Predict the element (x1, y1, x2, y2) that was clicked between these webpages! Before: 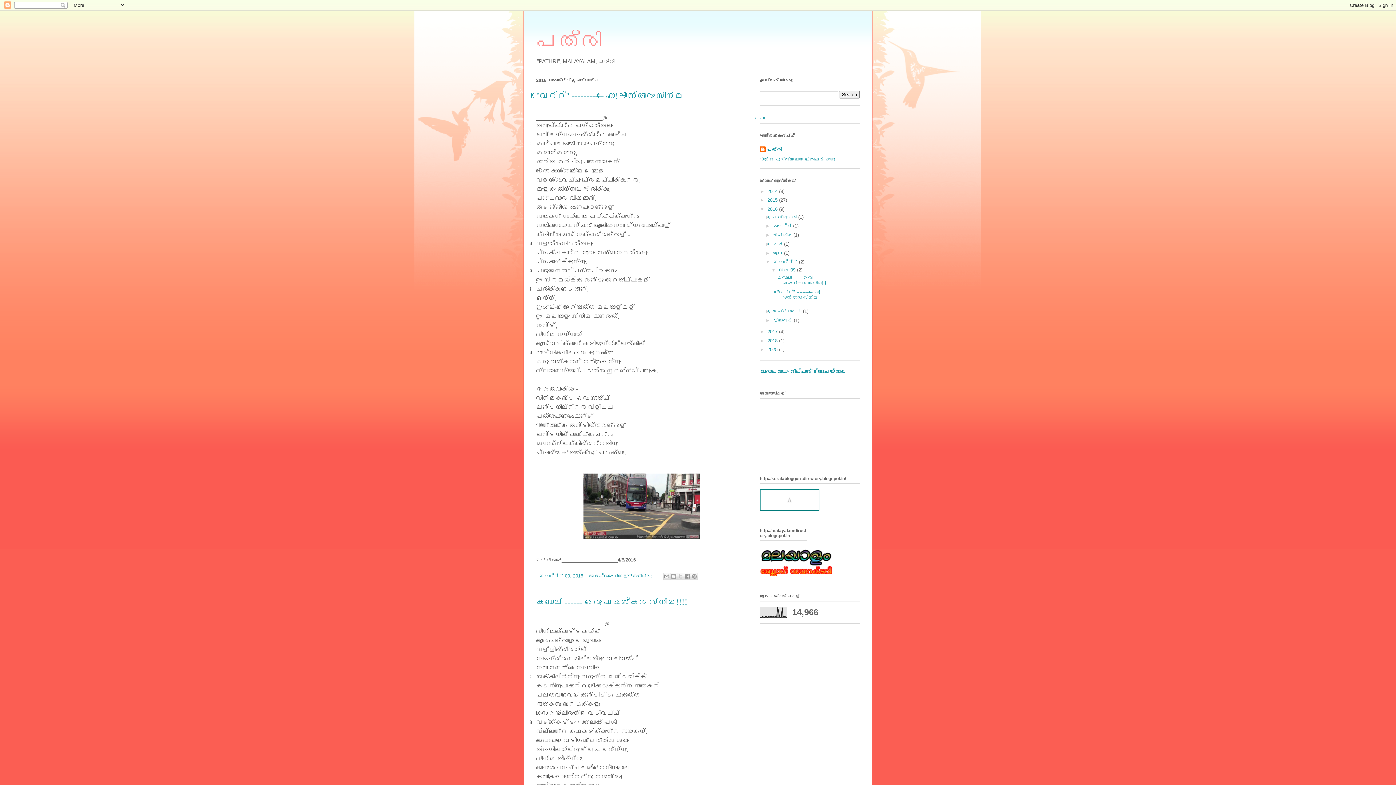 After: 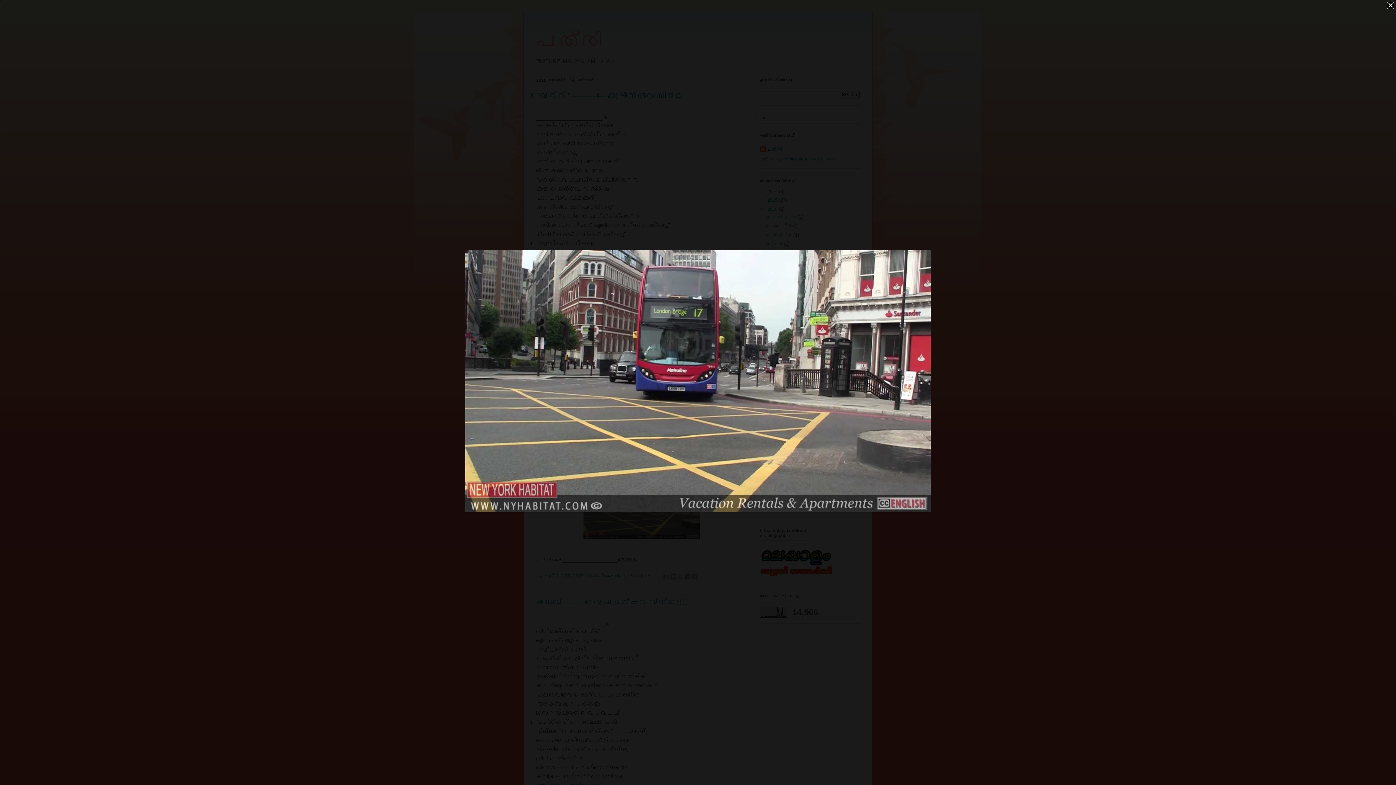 Action: bbox: (580, 537, 702, 543)